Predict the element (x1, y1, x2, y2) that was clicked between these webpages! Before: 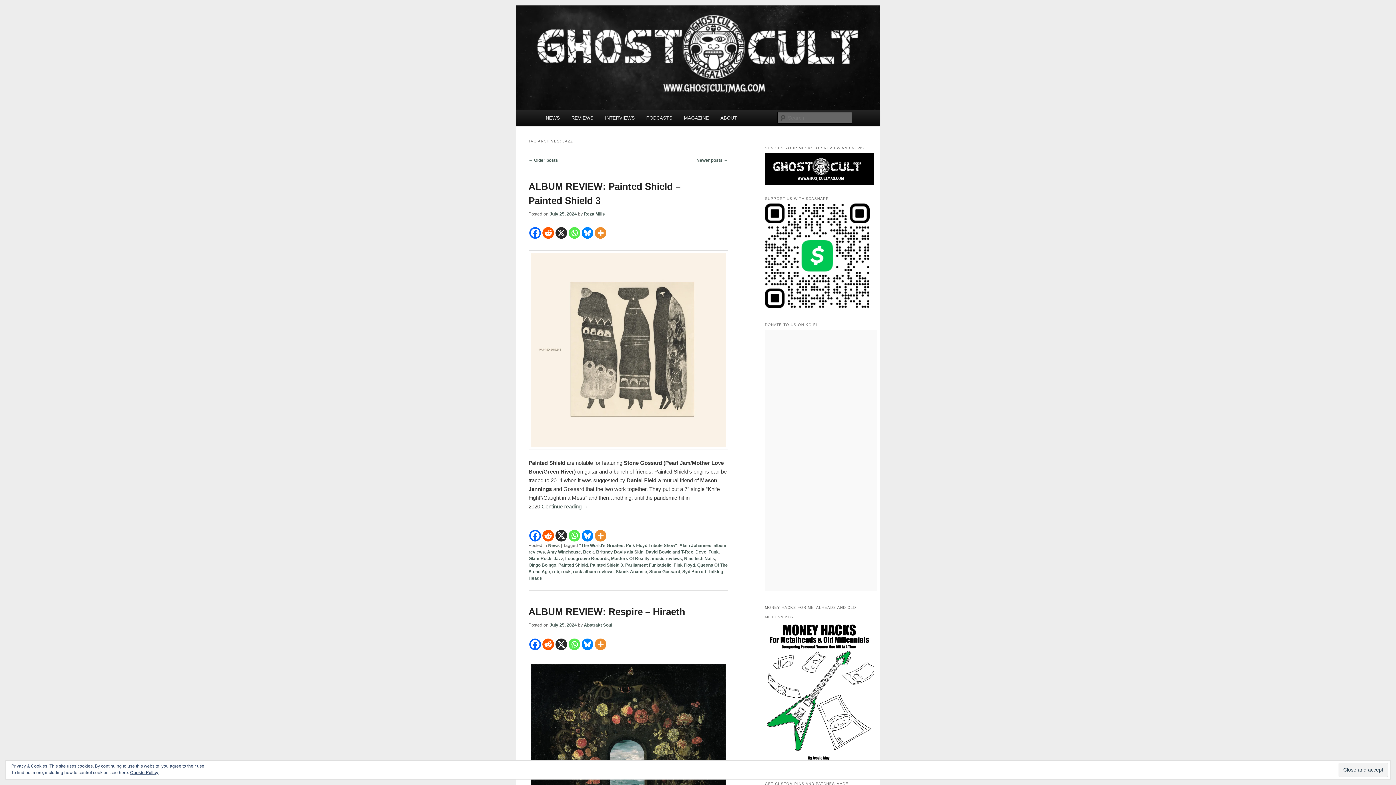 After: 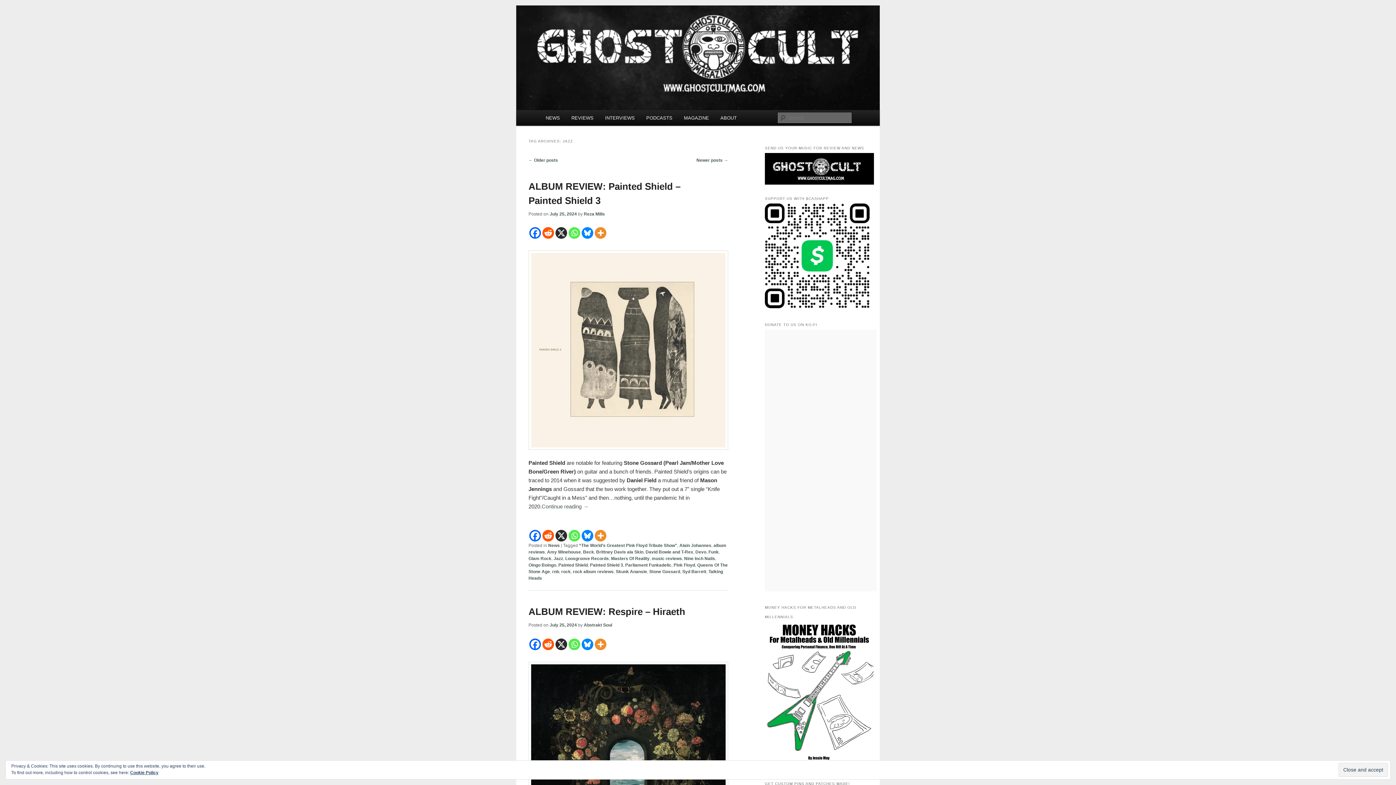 Action: bbox: (568, 530, 580, 541) label: Whatsapp